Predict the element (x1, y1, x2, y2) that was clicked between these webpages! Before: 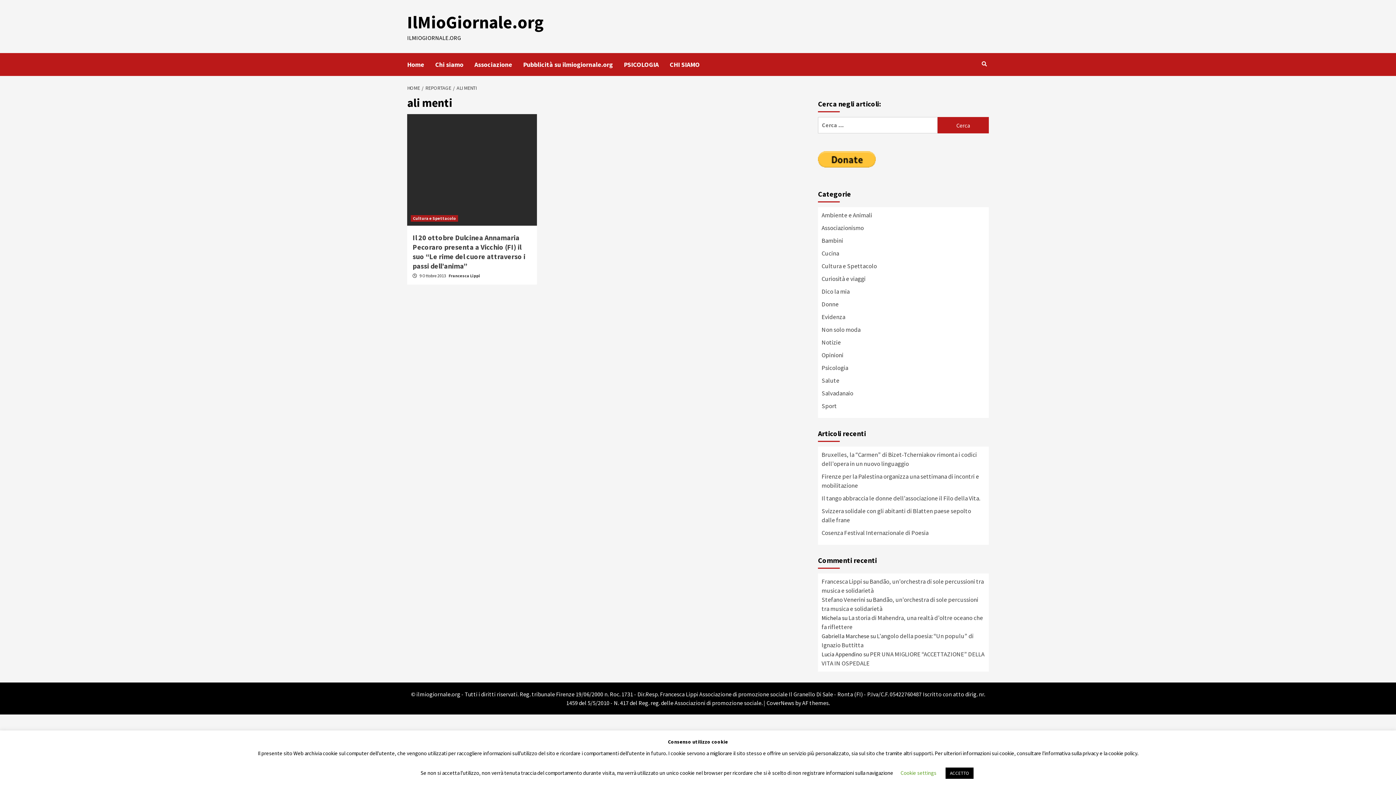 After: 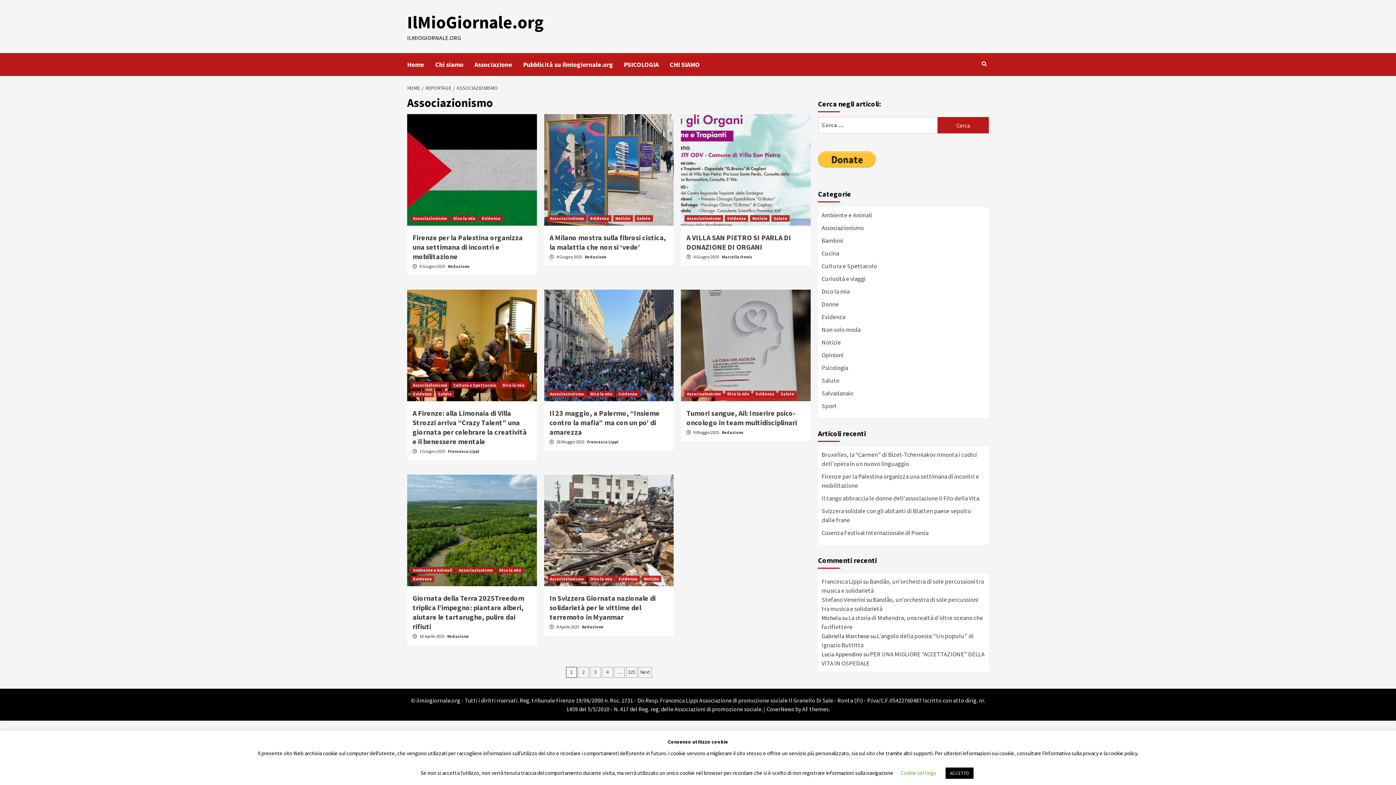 Action: label: Associazionismo bbox: (821, 224, 864, 232)